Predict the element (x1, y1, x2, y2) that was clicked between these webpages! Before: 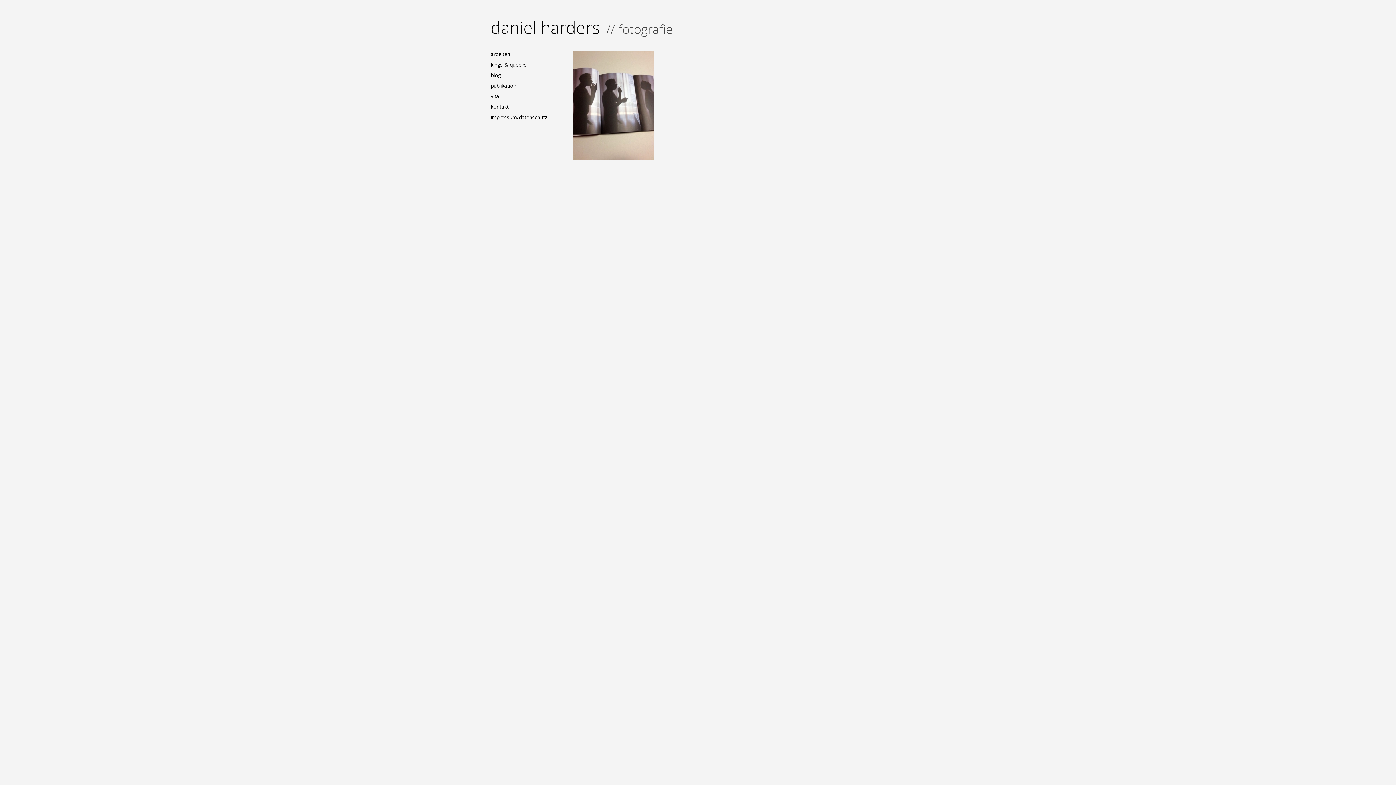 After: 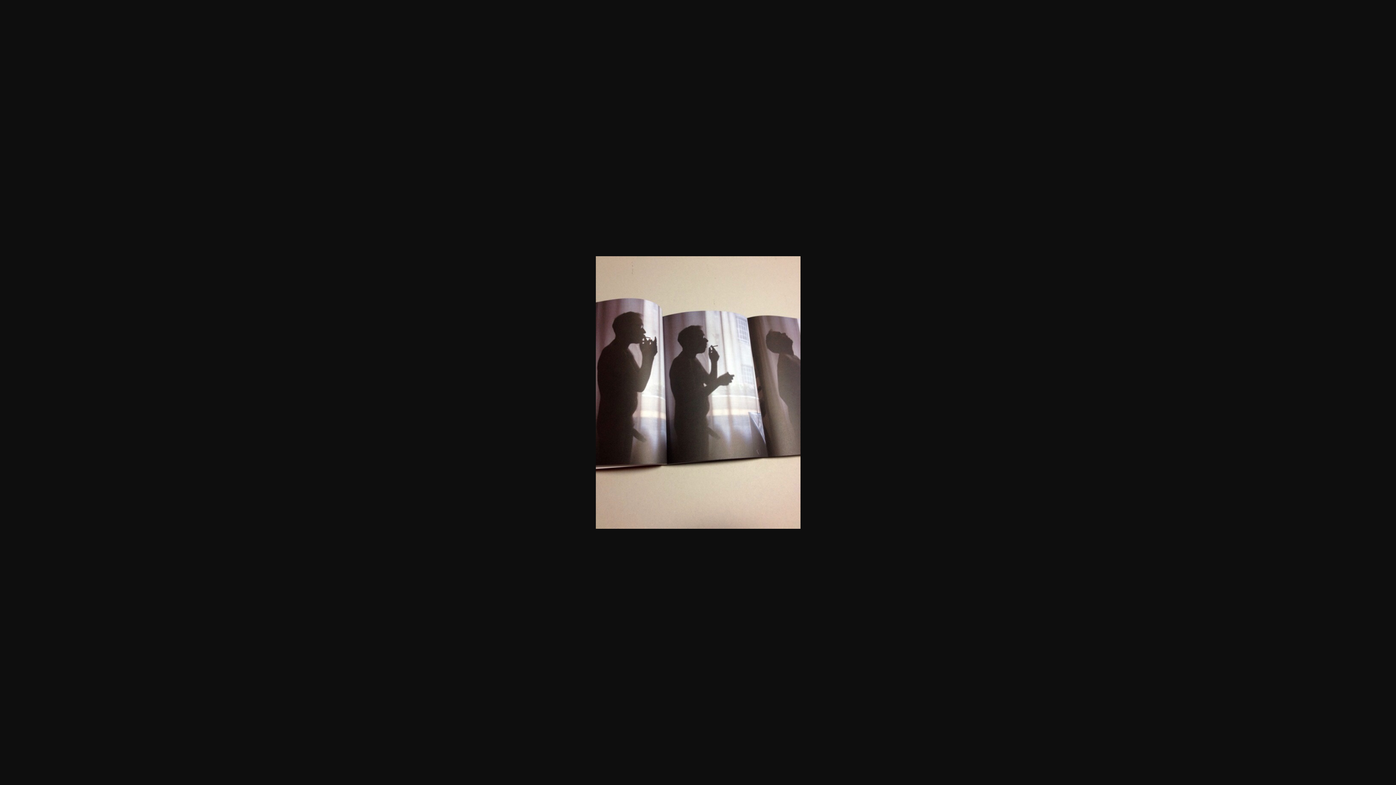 Action: bbox: (572, 101, 654, 108)